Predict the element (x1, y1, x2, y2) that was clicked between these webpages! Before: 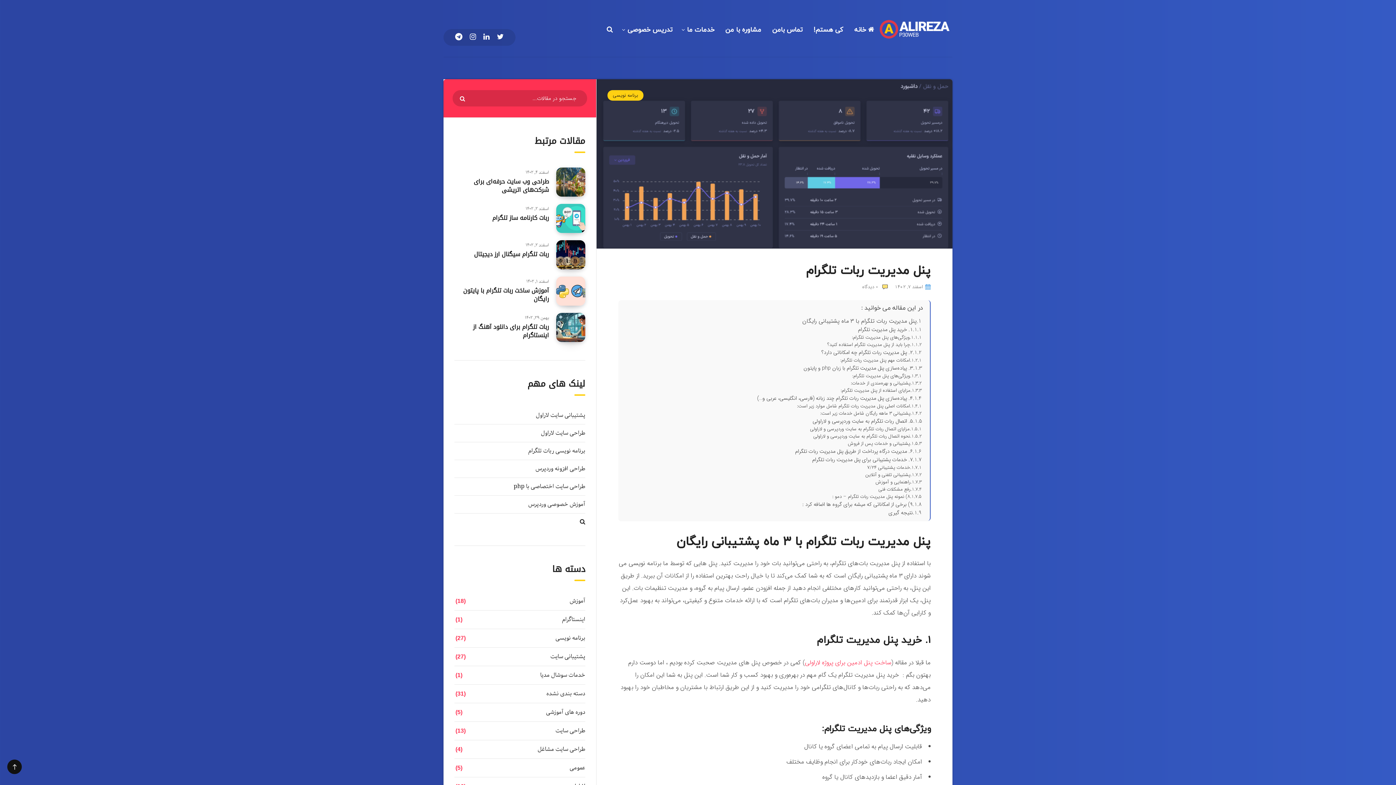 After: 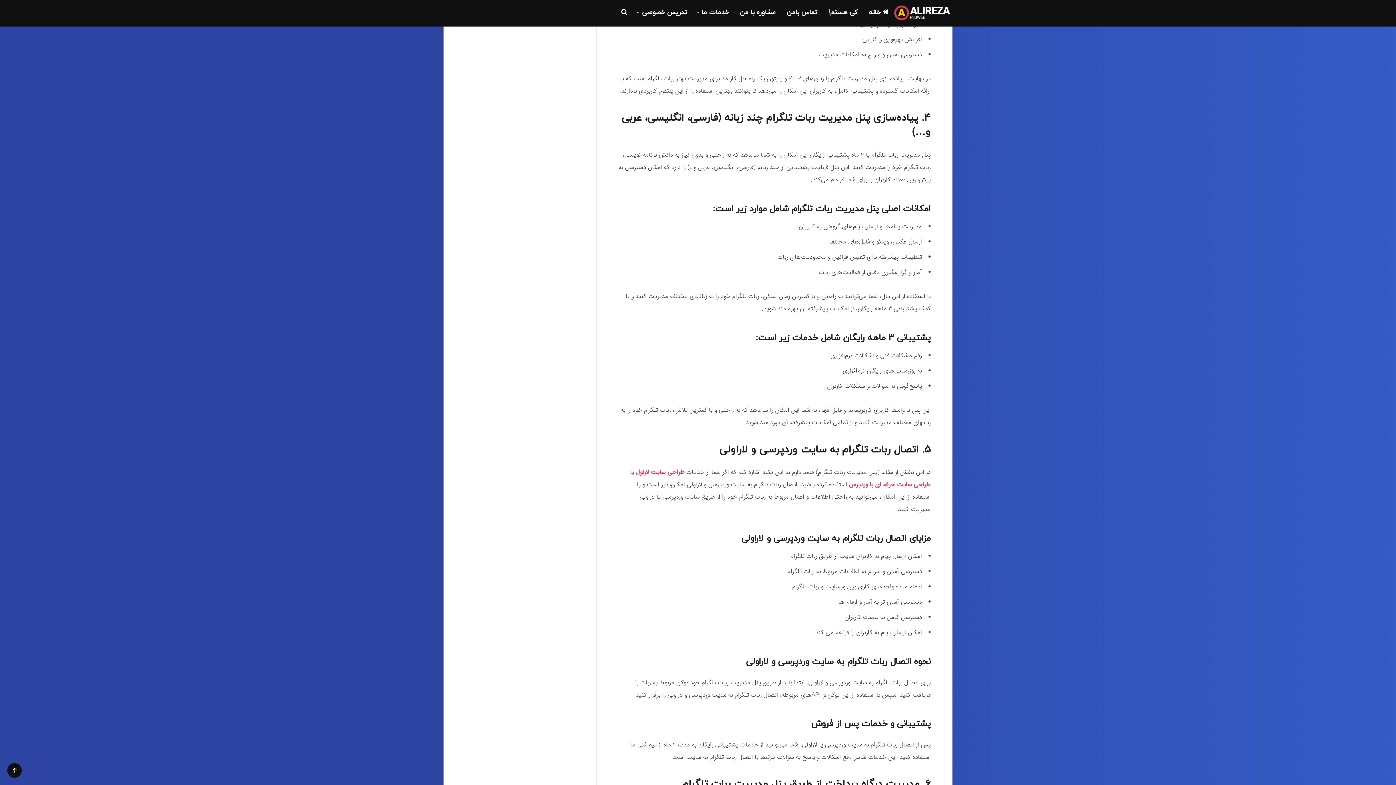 Action: bbox: (840, 387, 922, 394) label: مزایای استفاده از پنل مدیریت تلگرام: